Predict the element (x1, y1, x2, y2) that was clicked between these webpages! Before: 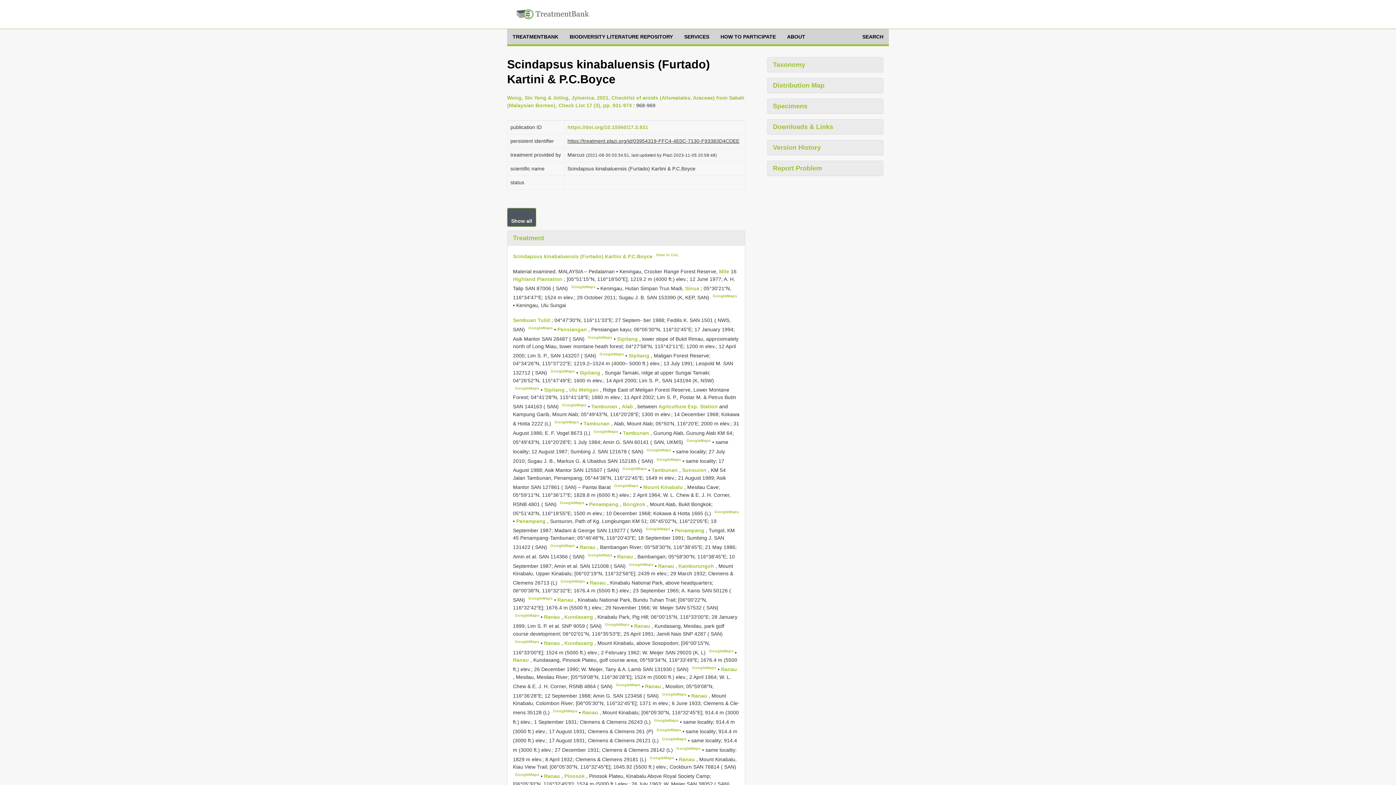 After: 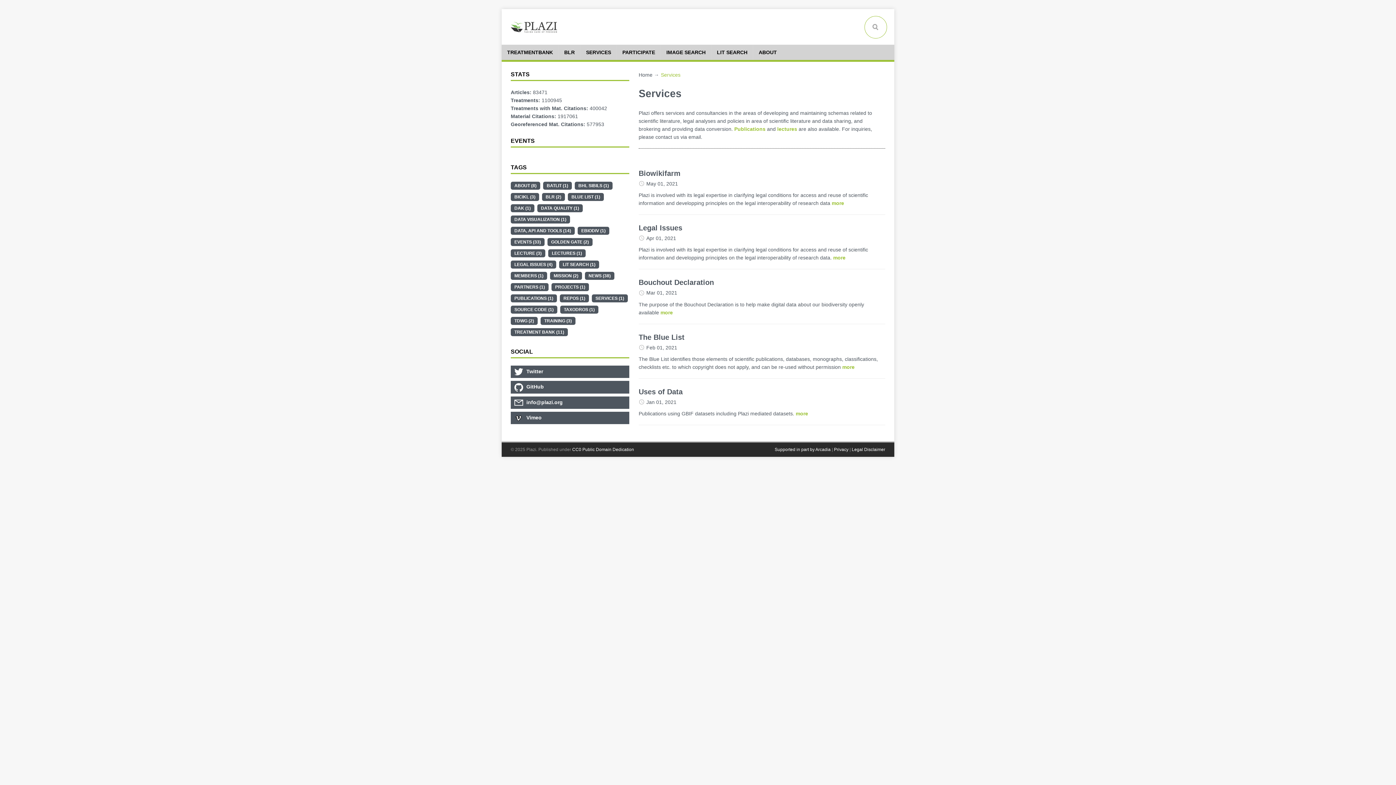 Action: label: SERVICES bbox: (678, 29, 714, 44)